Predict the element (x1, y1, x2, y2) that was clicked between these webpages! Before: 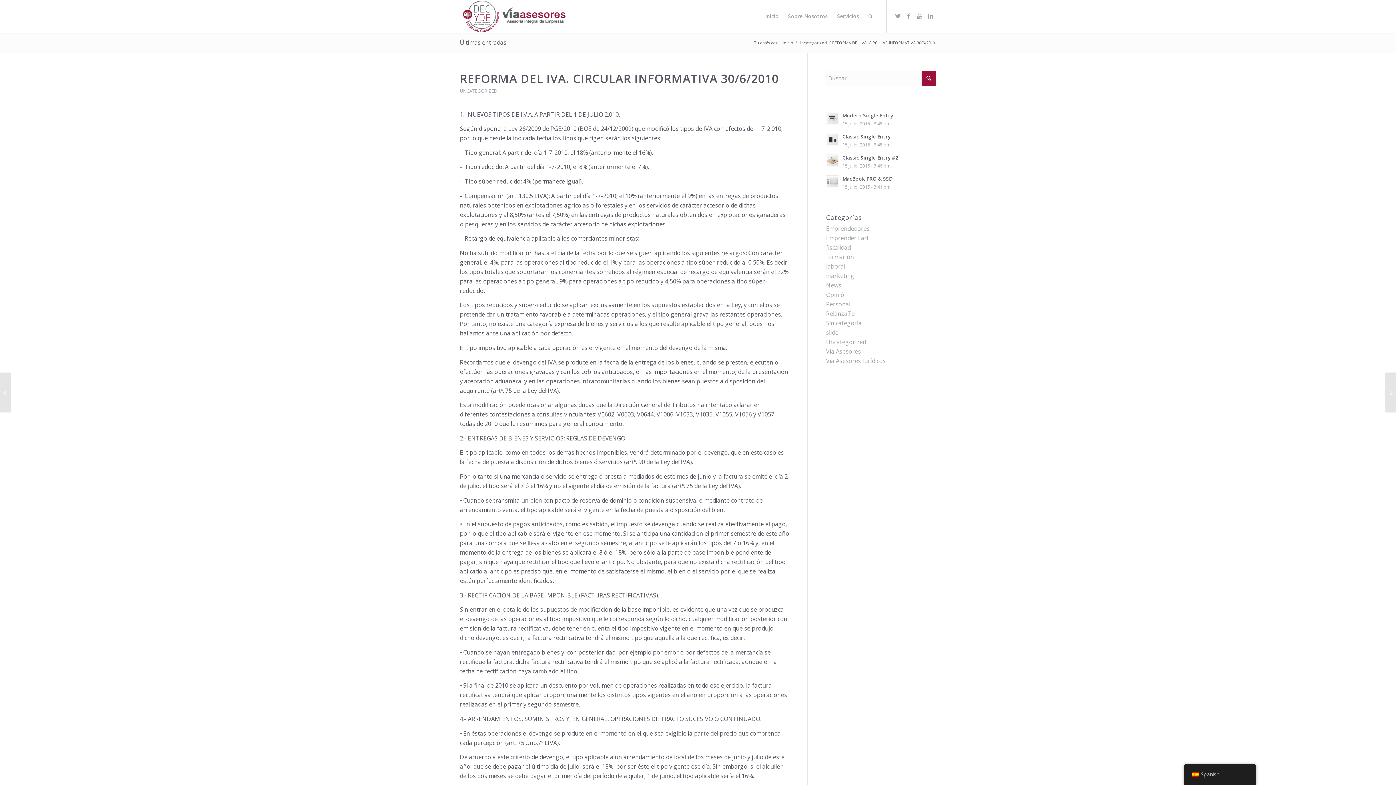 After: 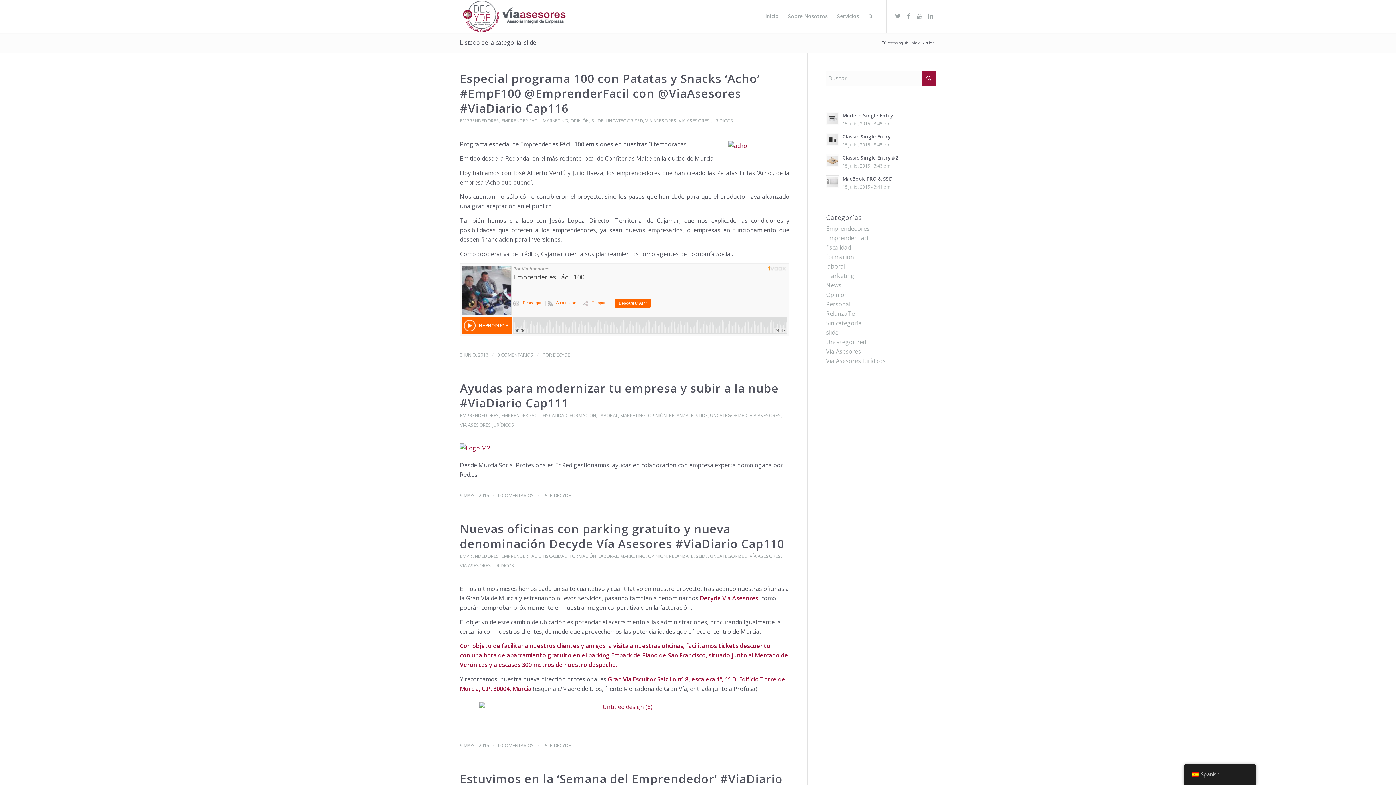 Action: label: slide bbox: (826, 328, 838, 336)